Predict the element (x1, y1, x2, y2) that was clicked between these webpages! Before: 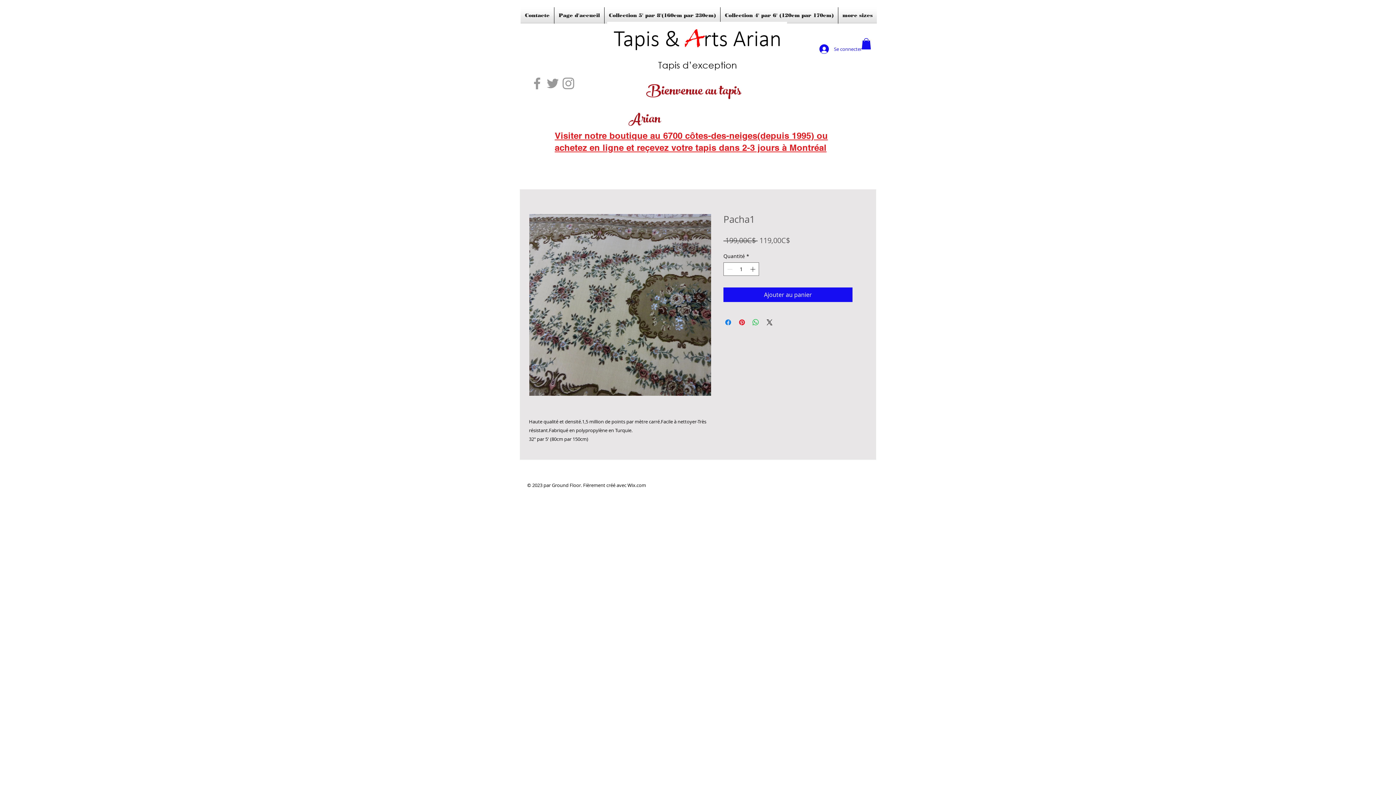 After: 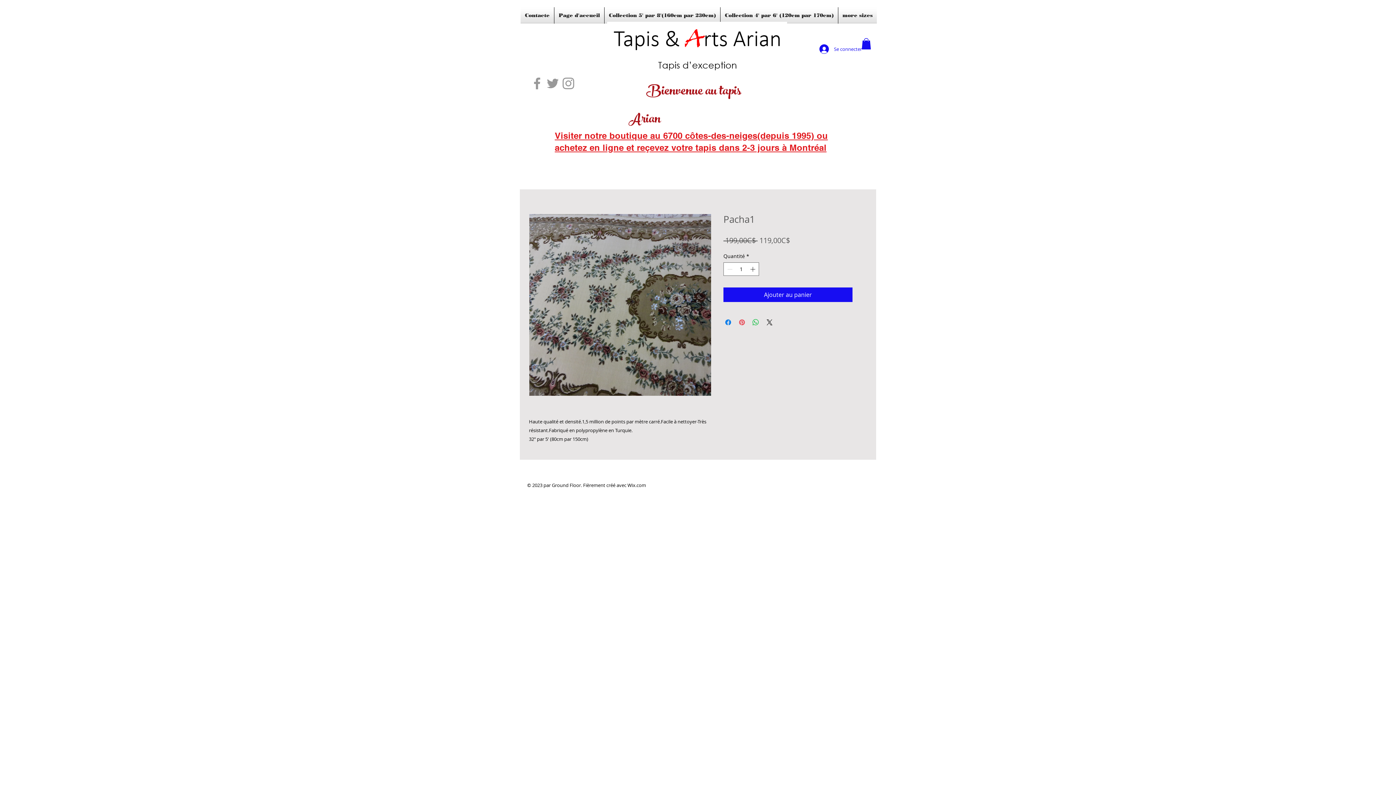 Action: label: Épinglez sur Pinterest bbox: (737, 318, 746, 326)